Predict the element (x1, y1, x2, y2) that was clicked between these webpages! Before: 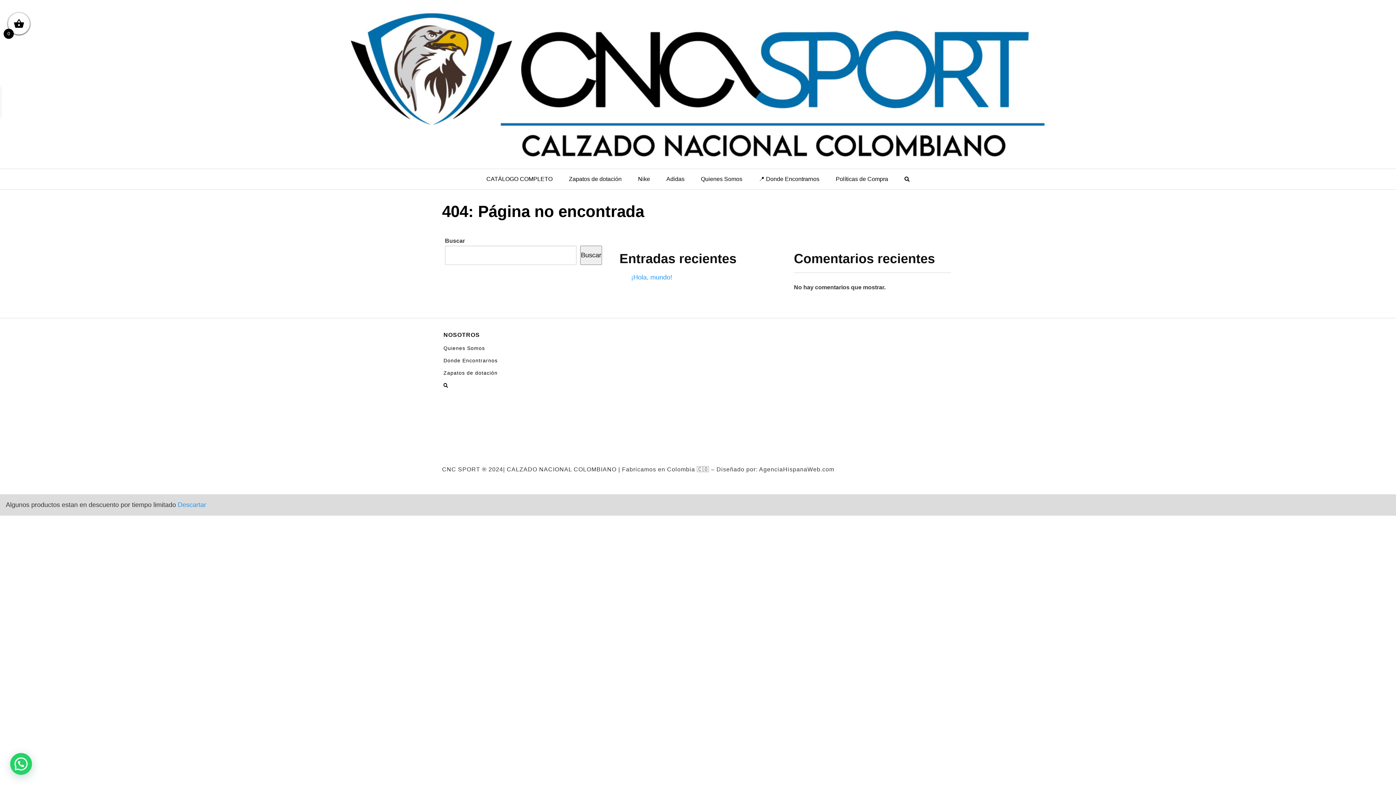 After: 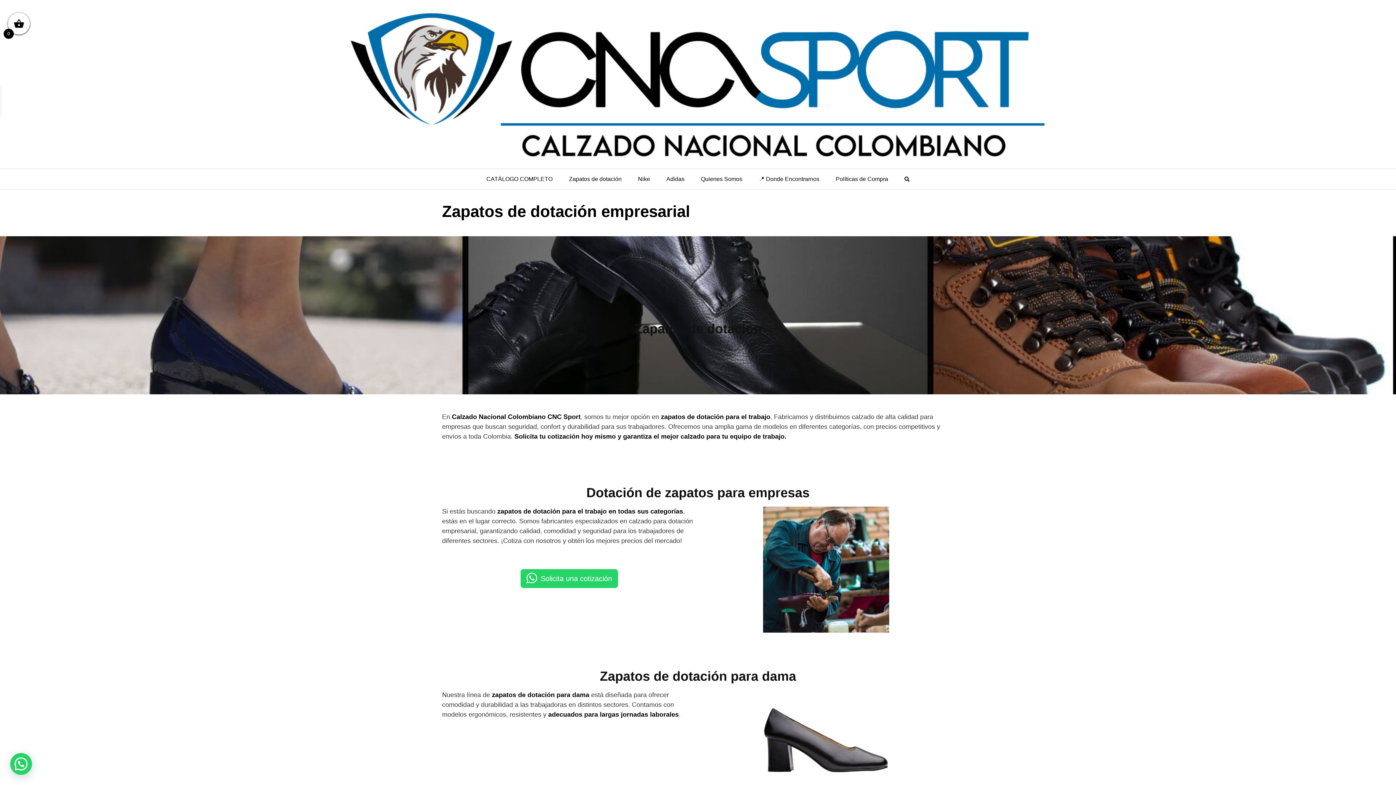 Action: bbox: (561, 169, 629, 189) label: Zapatos de dotación